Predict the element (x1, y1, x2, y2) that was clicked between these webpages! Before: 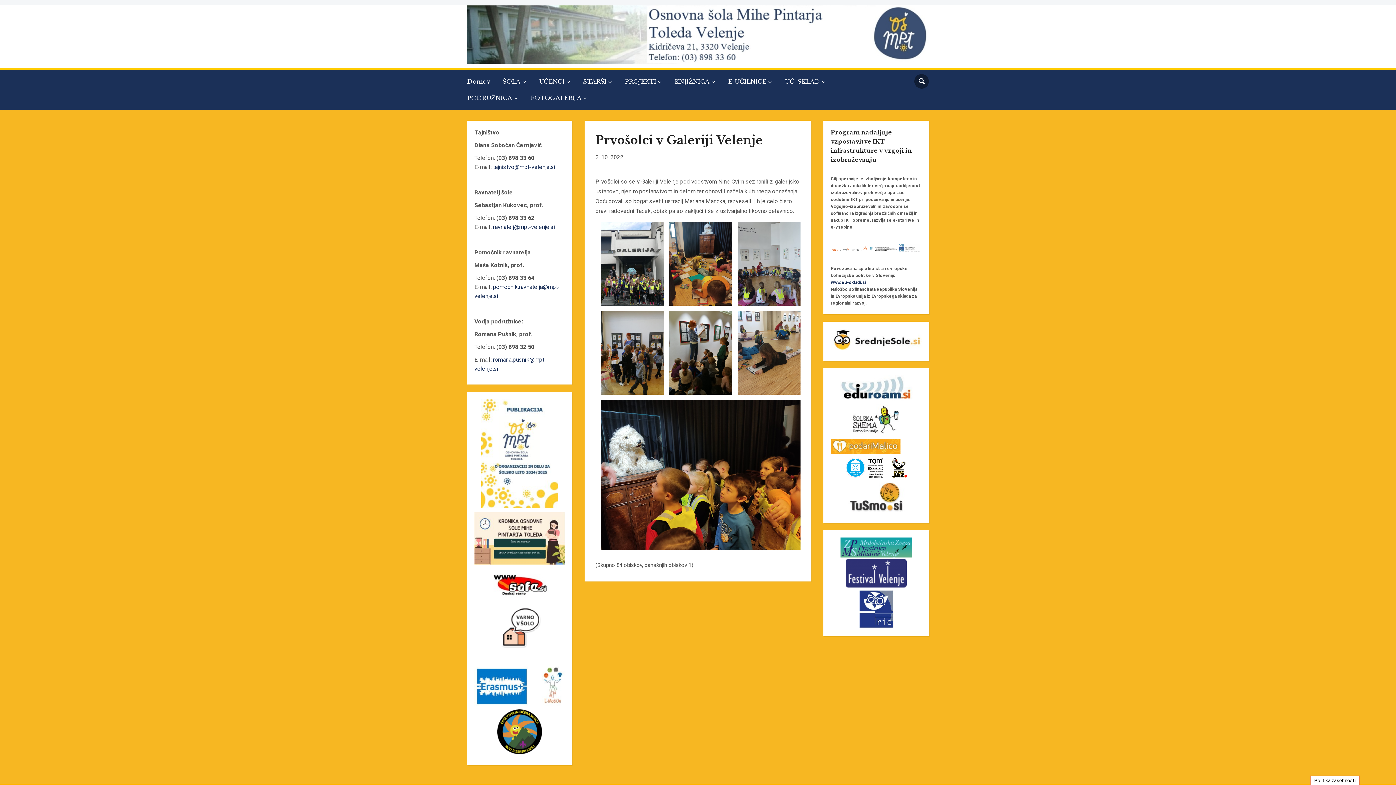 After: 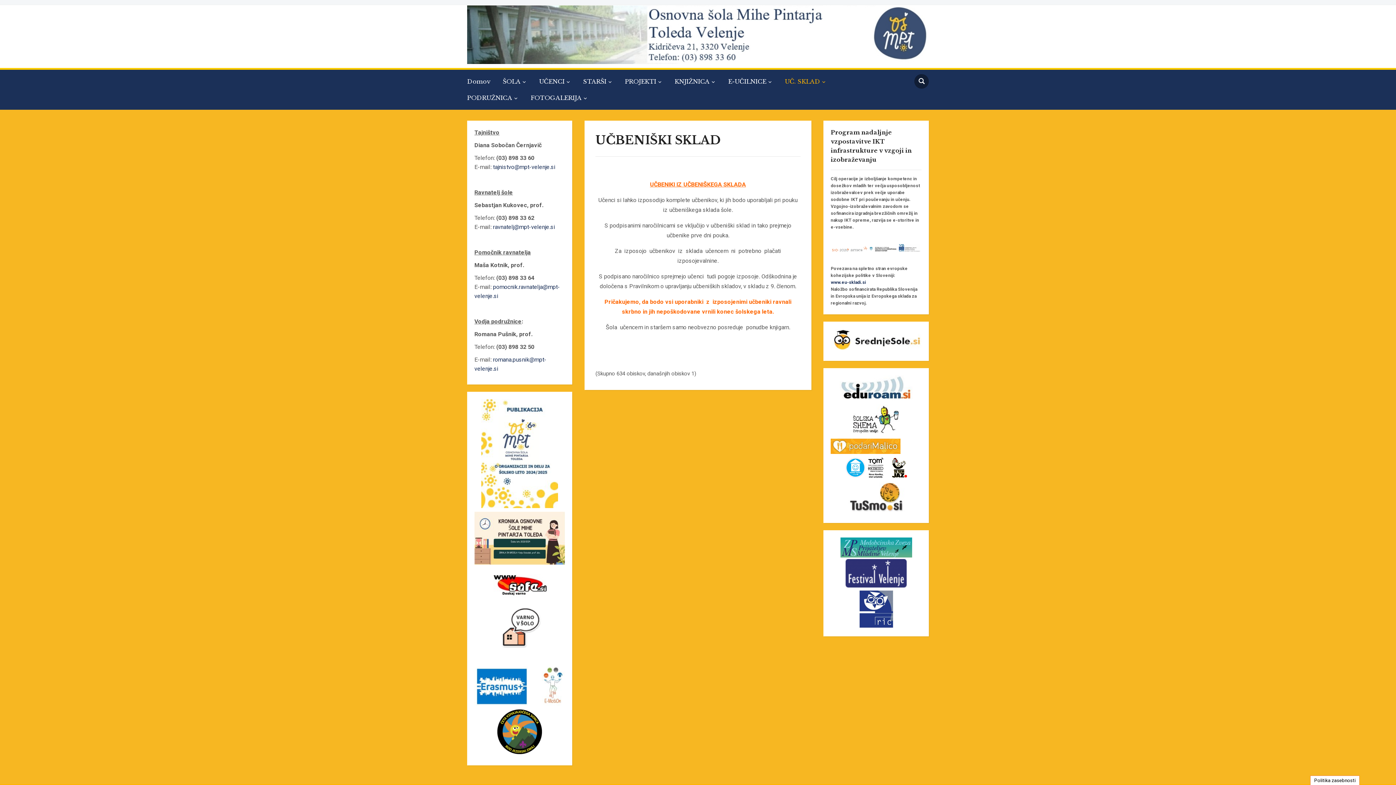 Action: label: UČ. SKLAD bbox: (785, 73, 837, 89)